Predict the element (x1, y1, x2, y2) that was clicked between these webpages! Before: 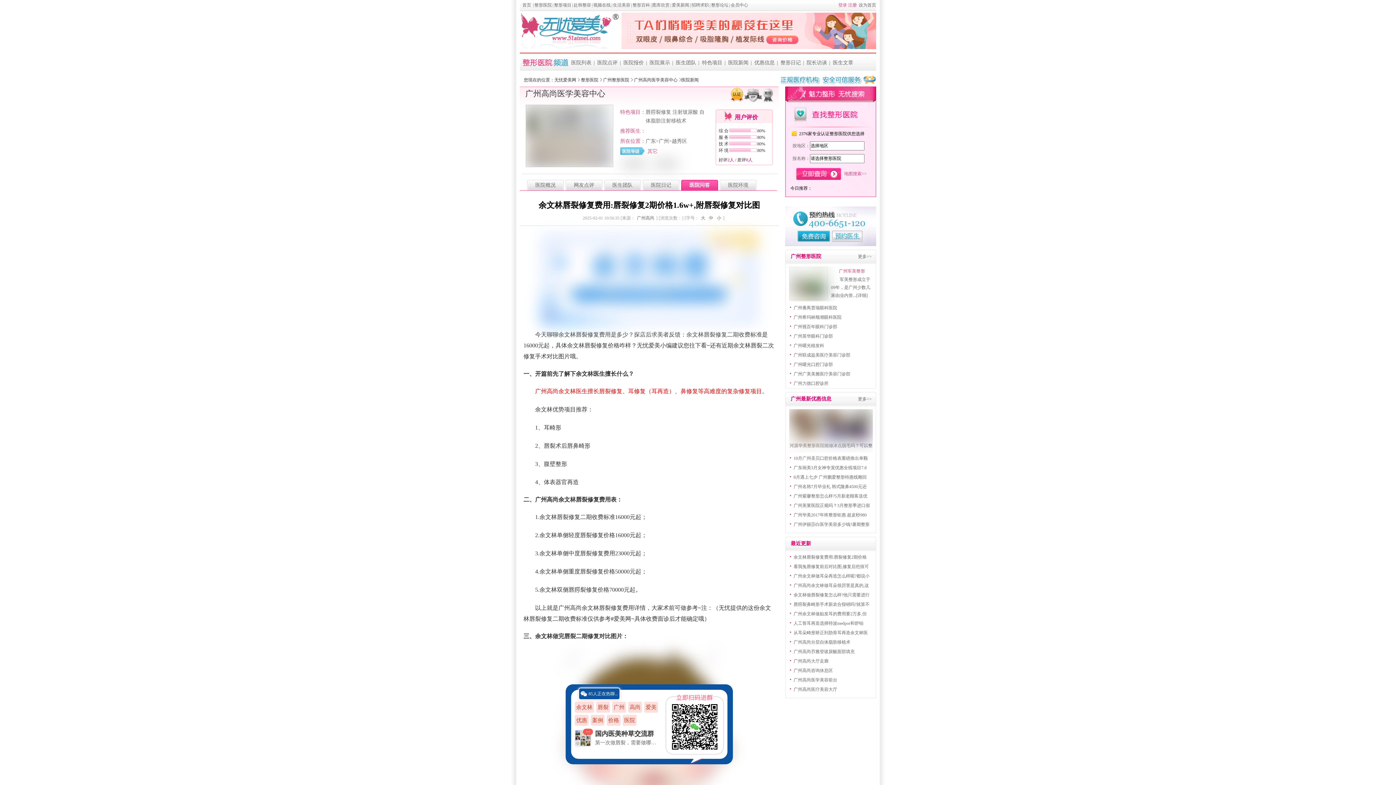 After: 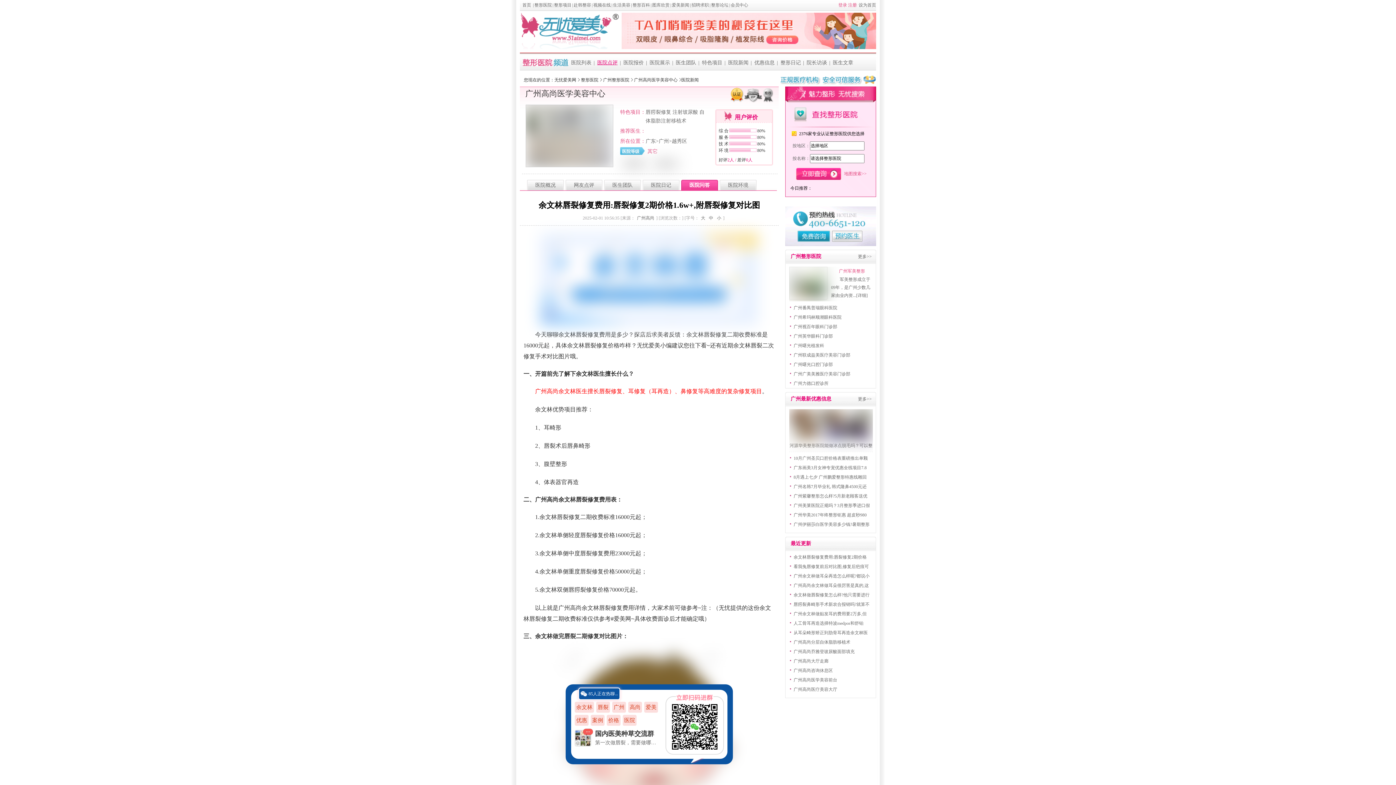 Action: label: 医院点评 bbox: (597, 60, 620, 65)